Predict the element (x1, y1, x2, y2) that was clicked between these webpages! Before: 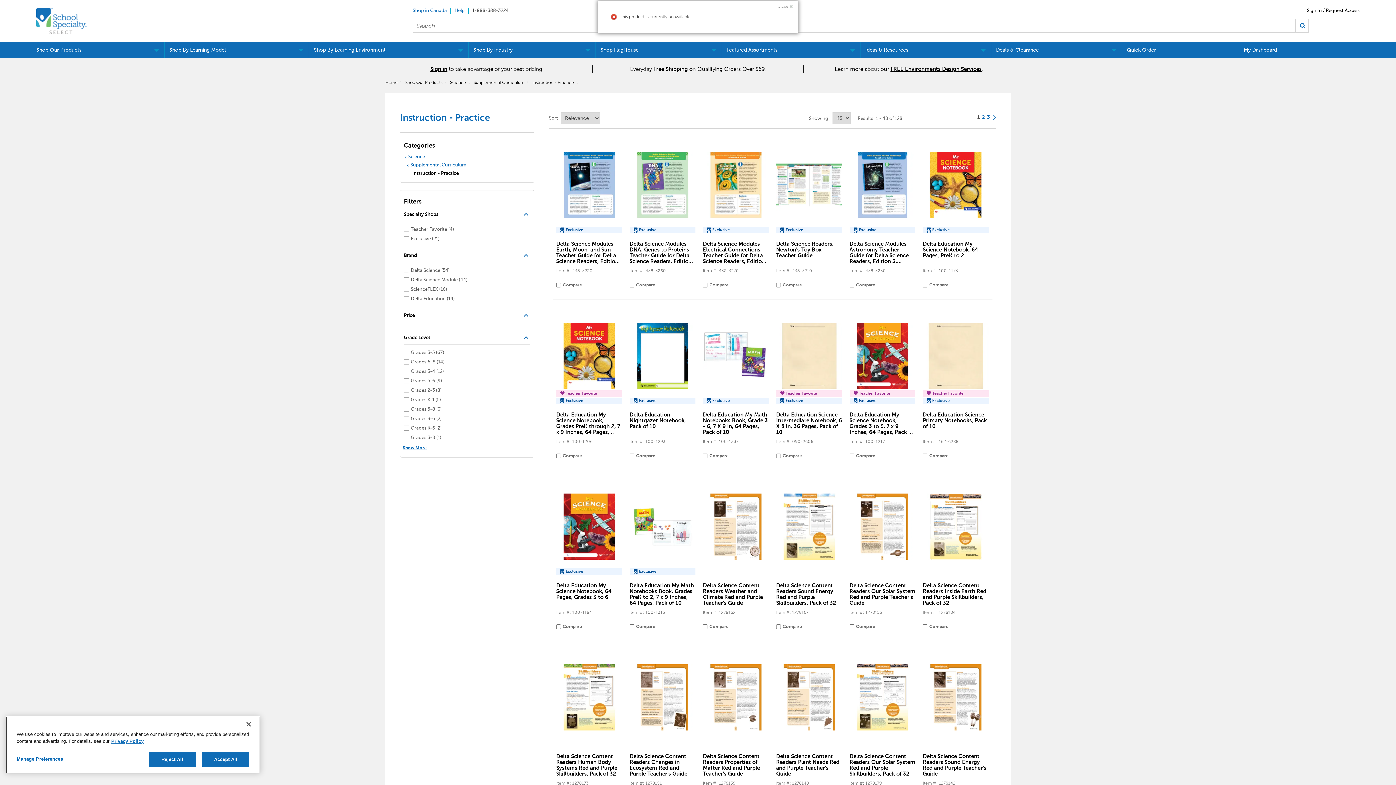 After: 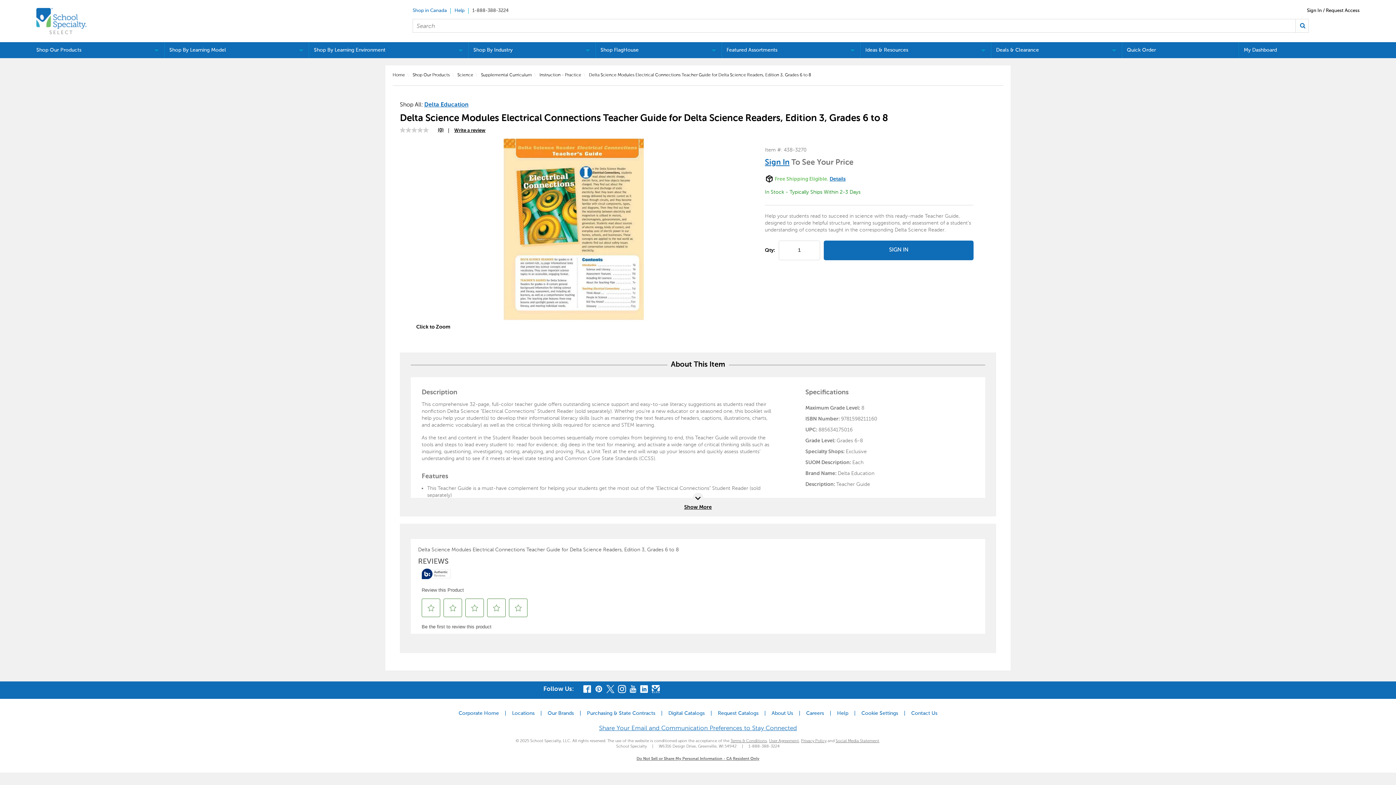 Action: bbox: (703, 241, 769, 264) label: Delta Science Modules Electrical Connections Teacher Guide for Delta Science Readers, Edition 3, Grades 6 to 8